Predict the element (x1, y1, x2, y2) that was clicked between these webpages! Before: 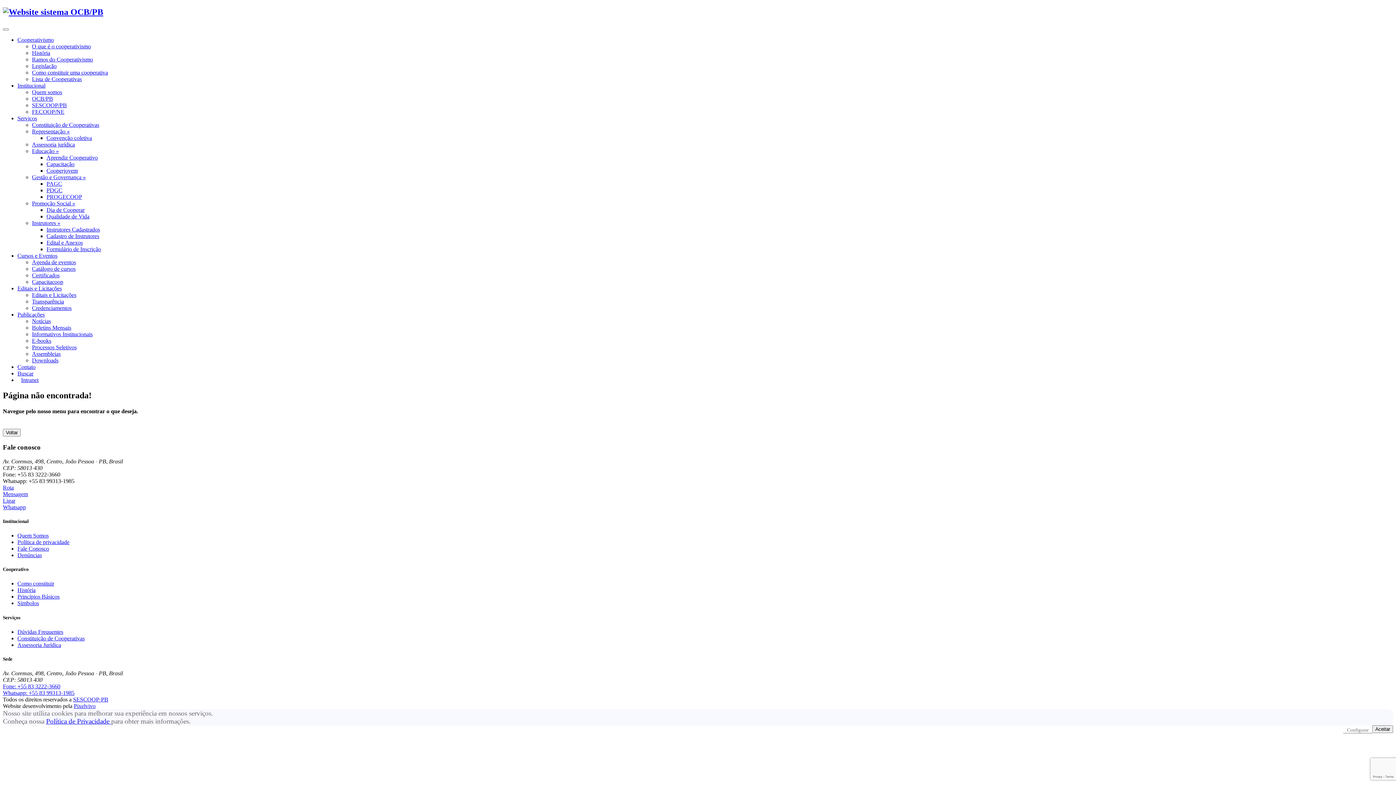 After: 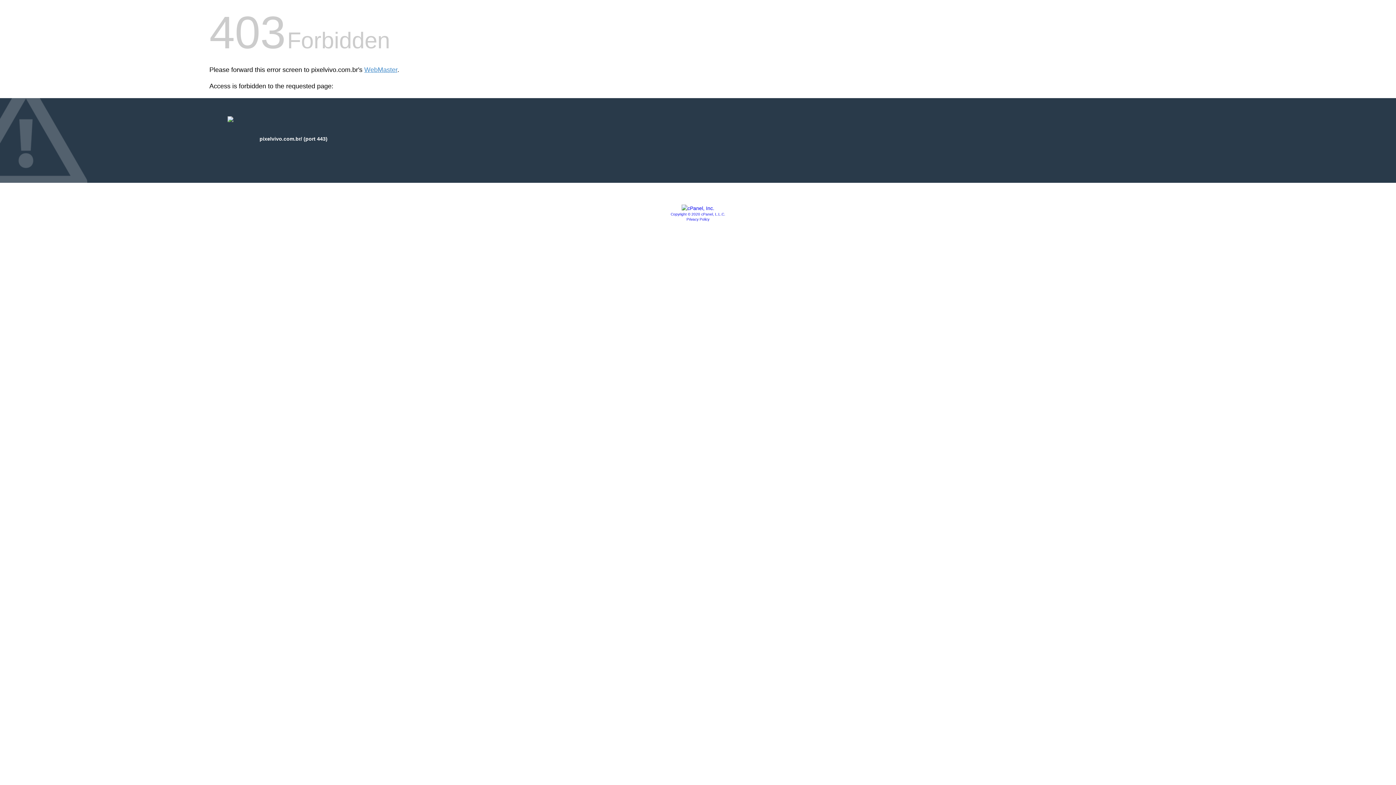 Action: bbox: (73, 703, 95, 709) label: Pixelvivo